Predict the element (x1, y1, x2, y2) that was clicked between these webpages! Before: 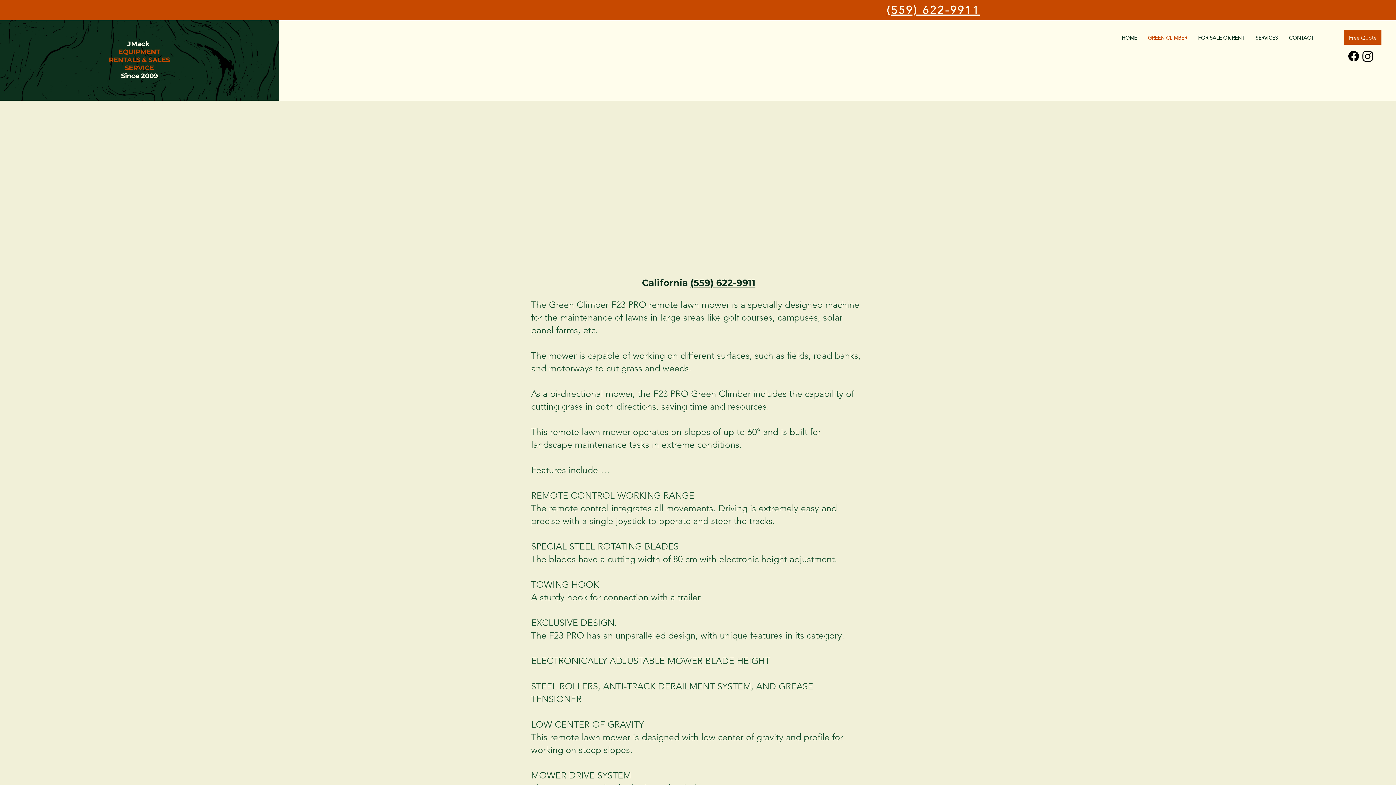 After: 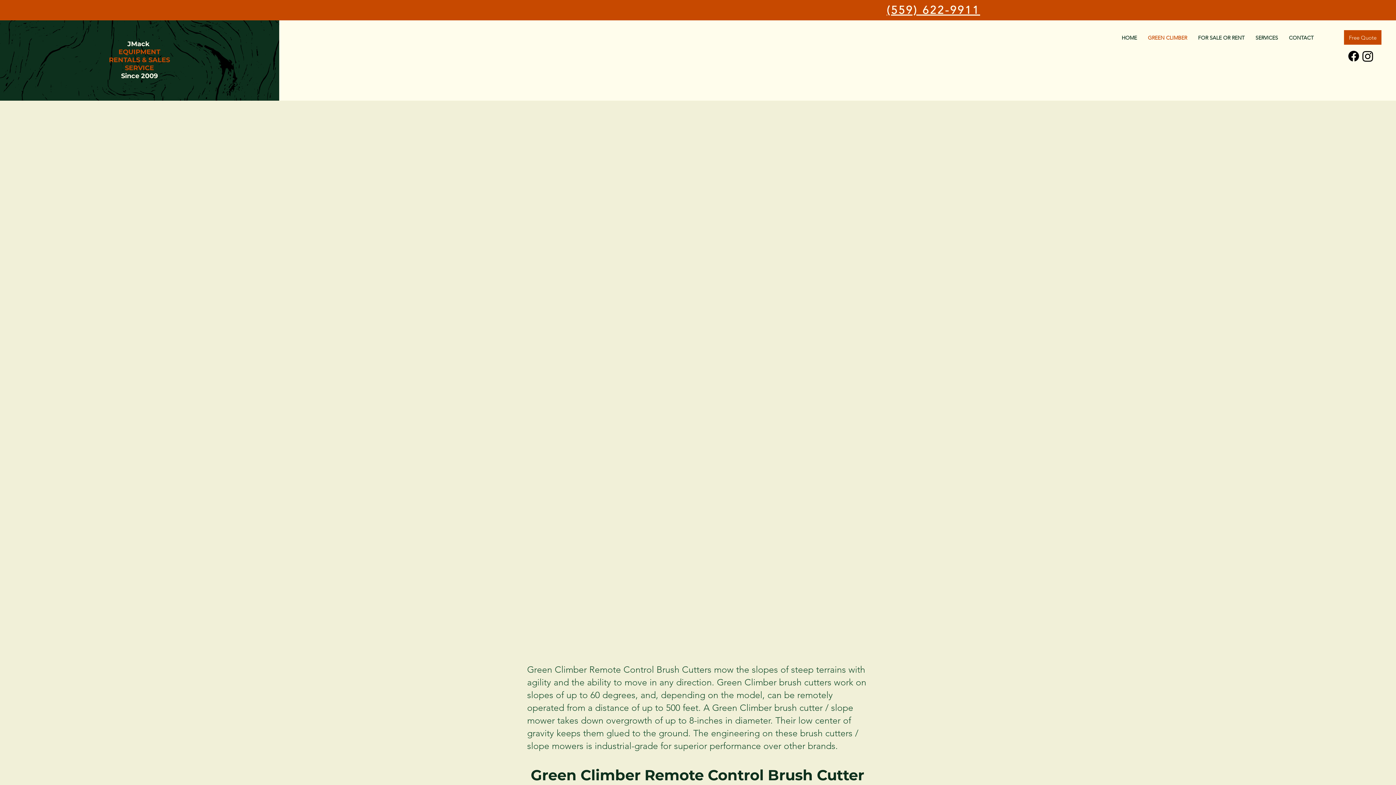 Action: bbox: (1142, 28, 1192, 46) label: GREEN CLIMBER